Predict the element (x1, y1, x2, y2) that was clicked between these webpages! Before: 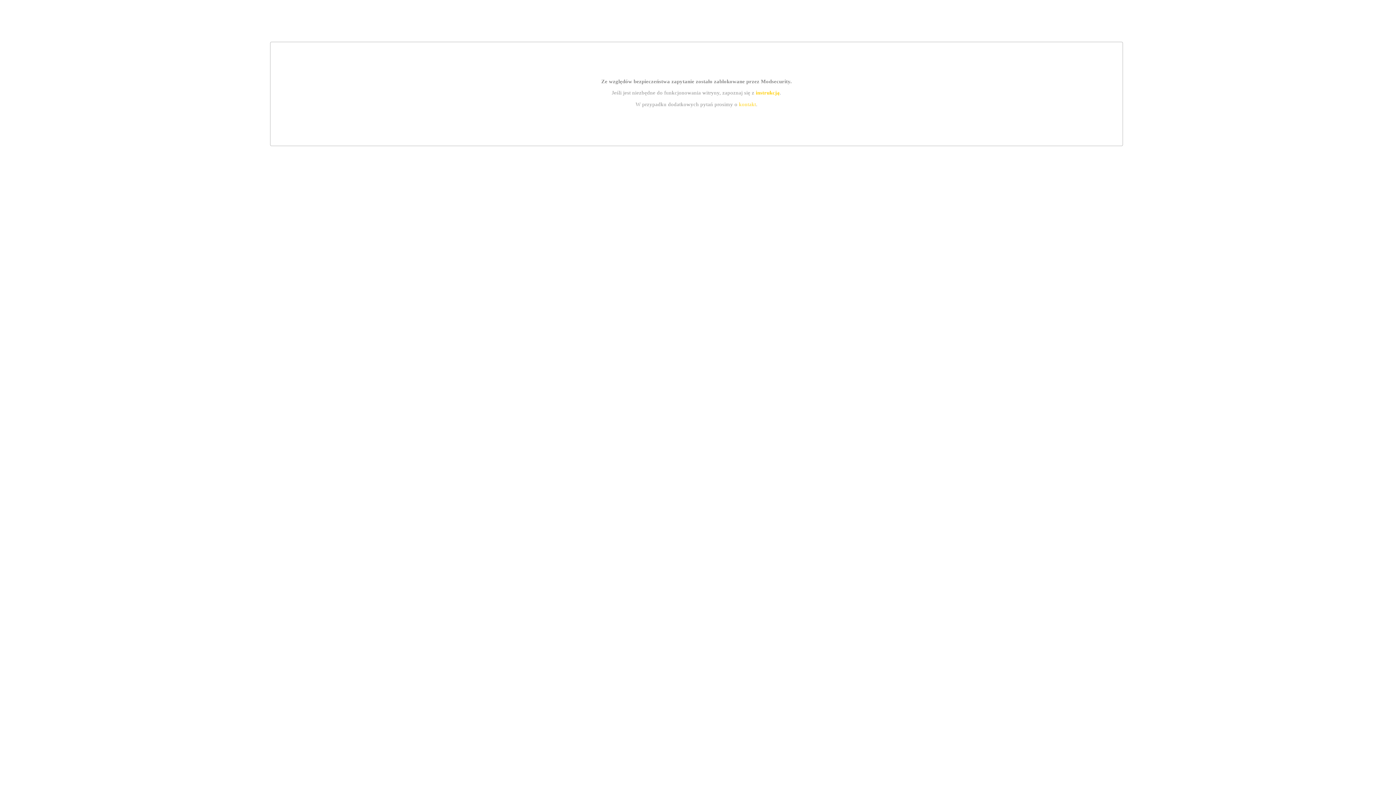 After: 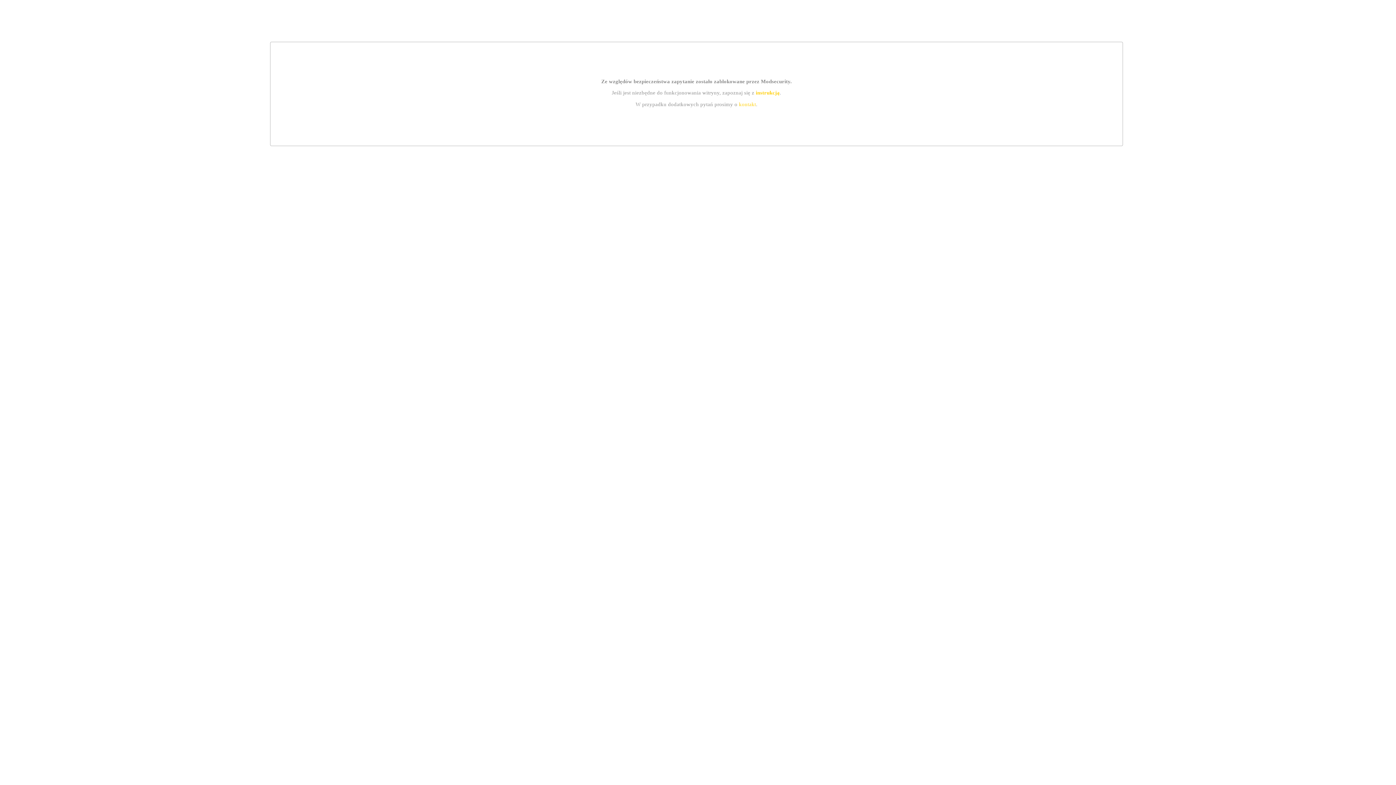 Action: bbox: (755, 89, 779, 95) label: instrukcją